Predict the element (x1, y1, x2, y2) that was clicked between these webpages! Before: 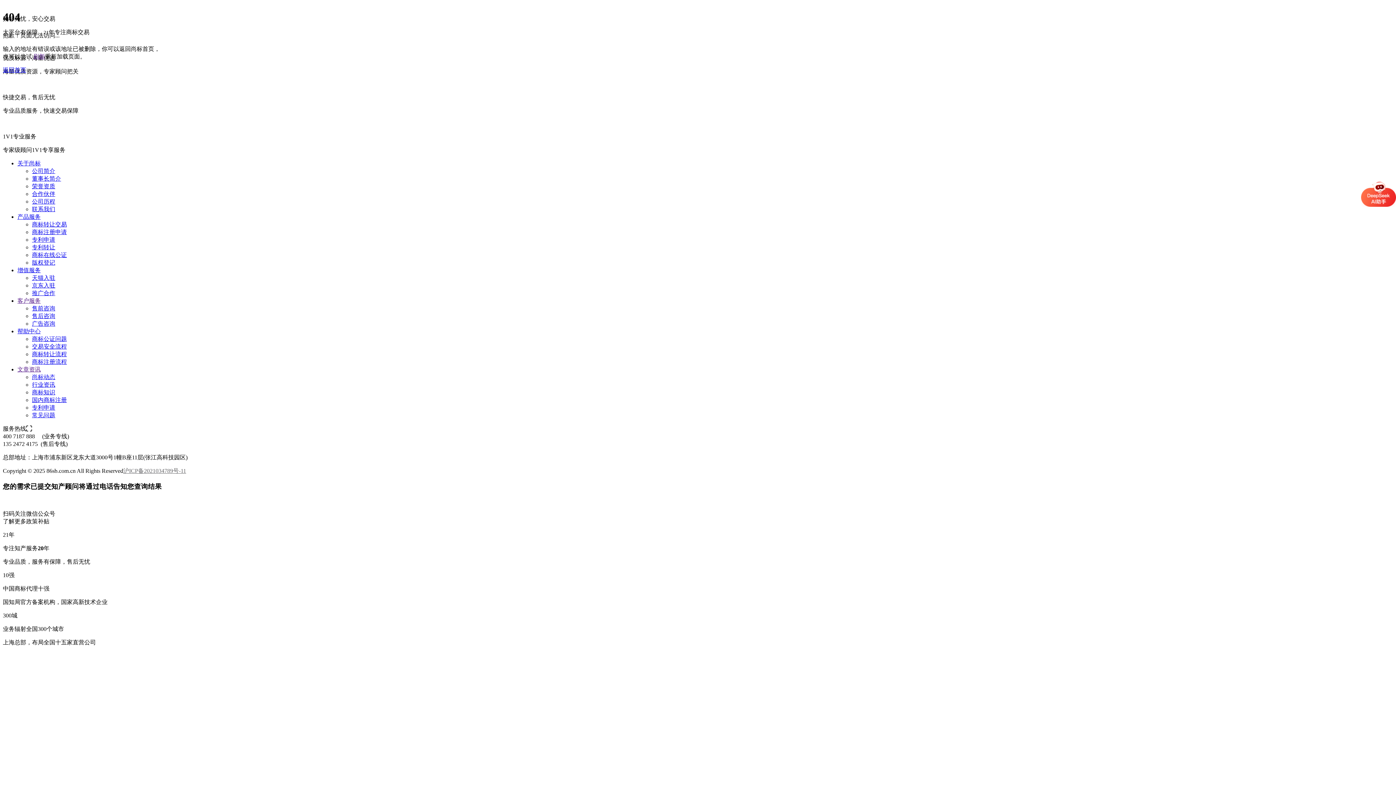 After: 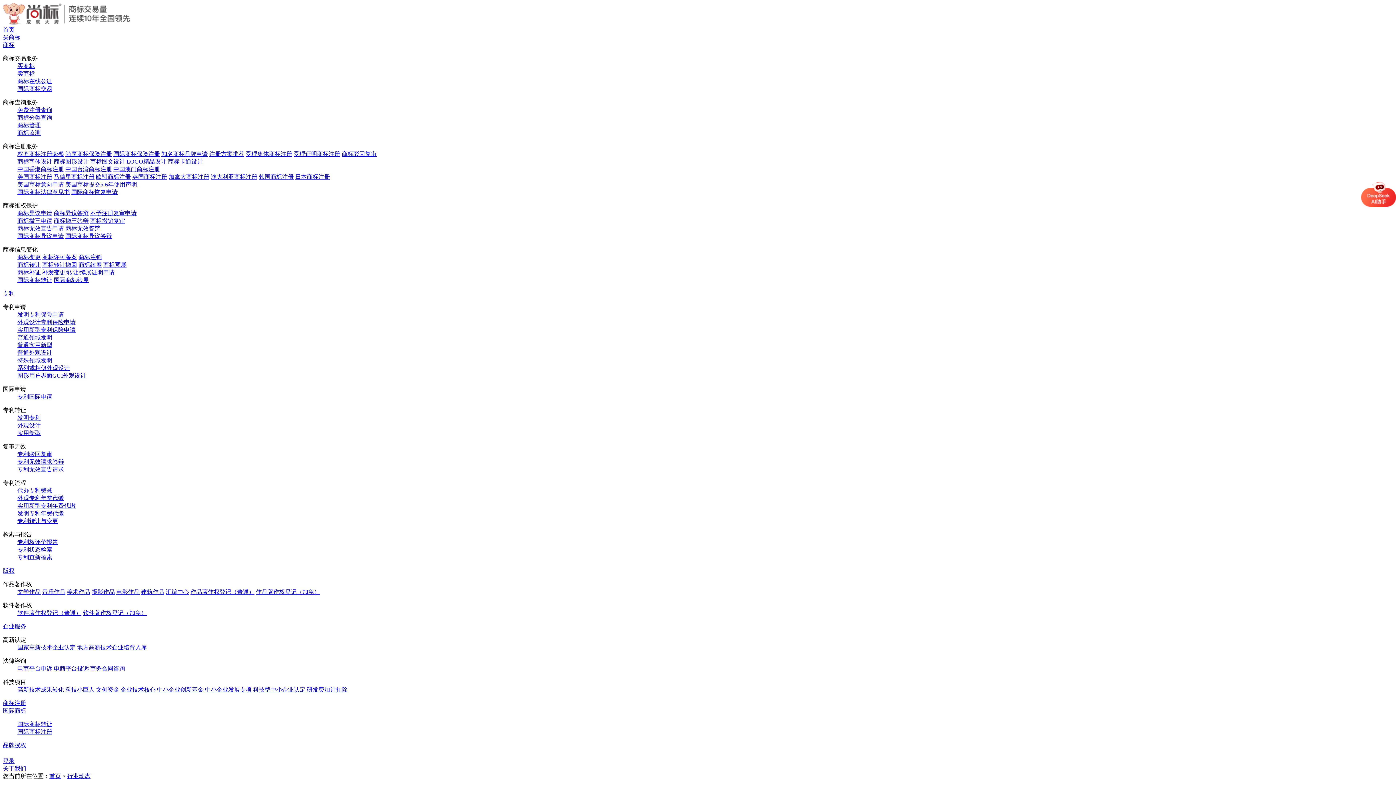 Action: bbox: (32, 381, 55, 388) label: 行业资讯